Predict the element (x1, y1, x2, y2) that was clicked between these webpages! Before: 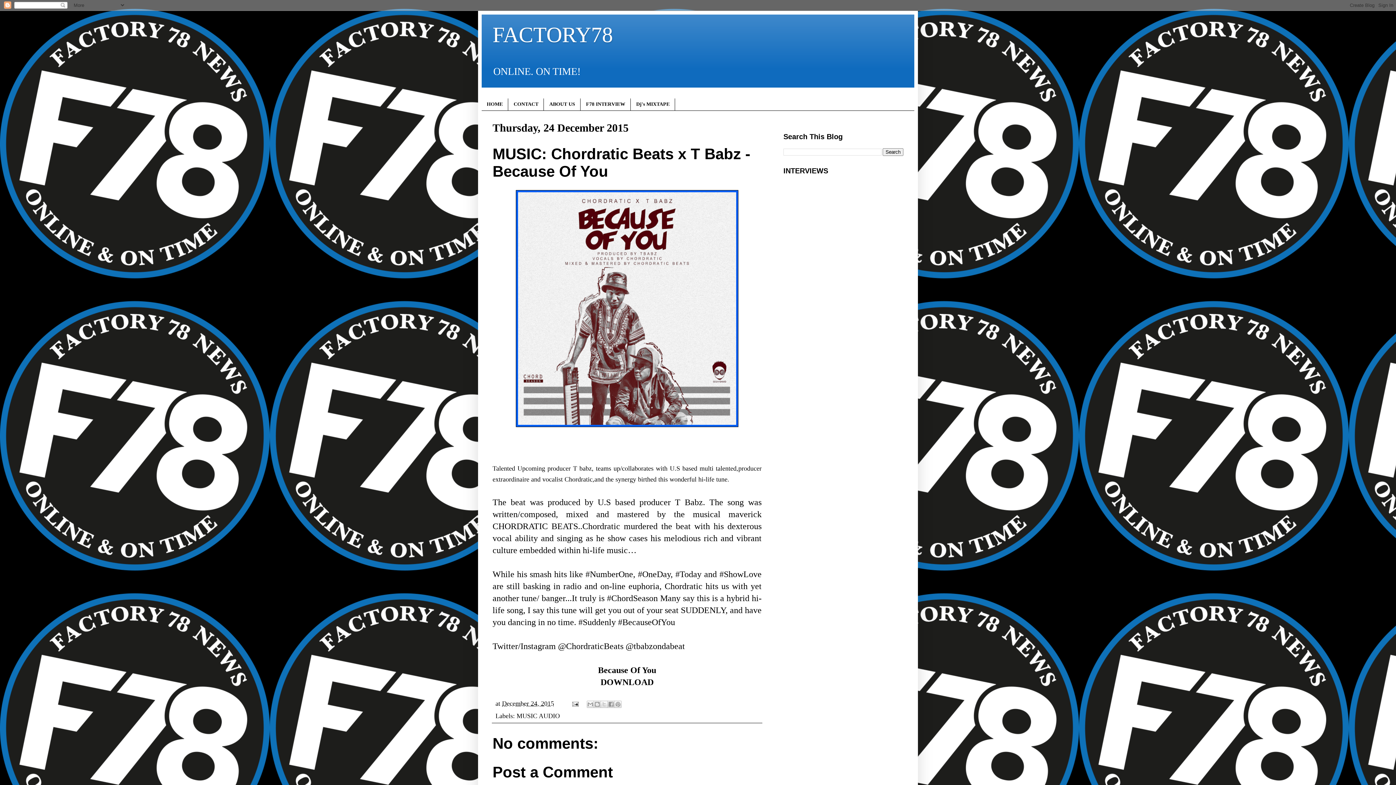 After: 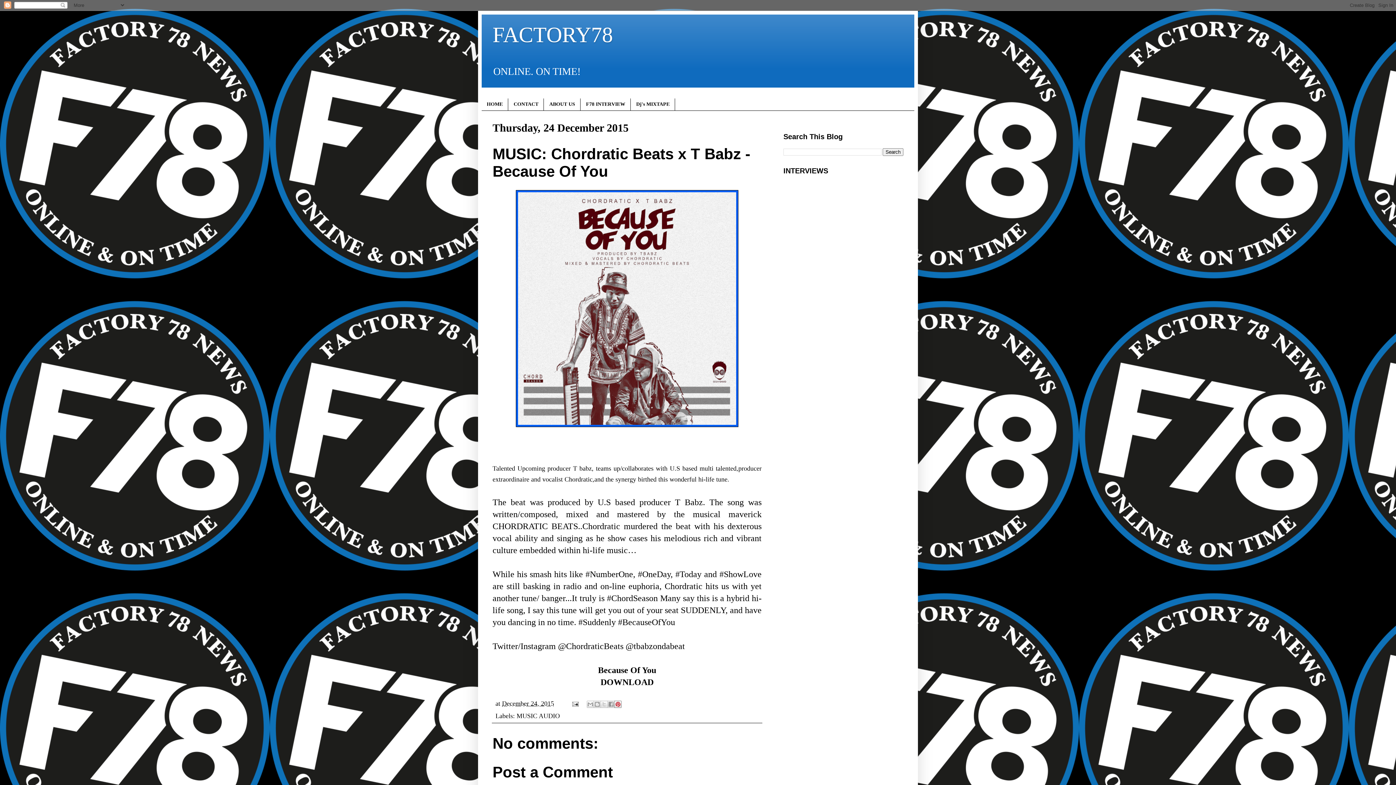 Action: label: Share to Pinterest bbox: (614, 701, 621, 708)